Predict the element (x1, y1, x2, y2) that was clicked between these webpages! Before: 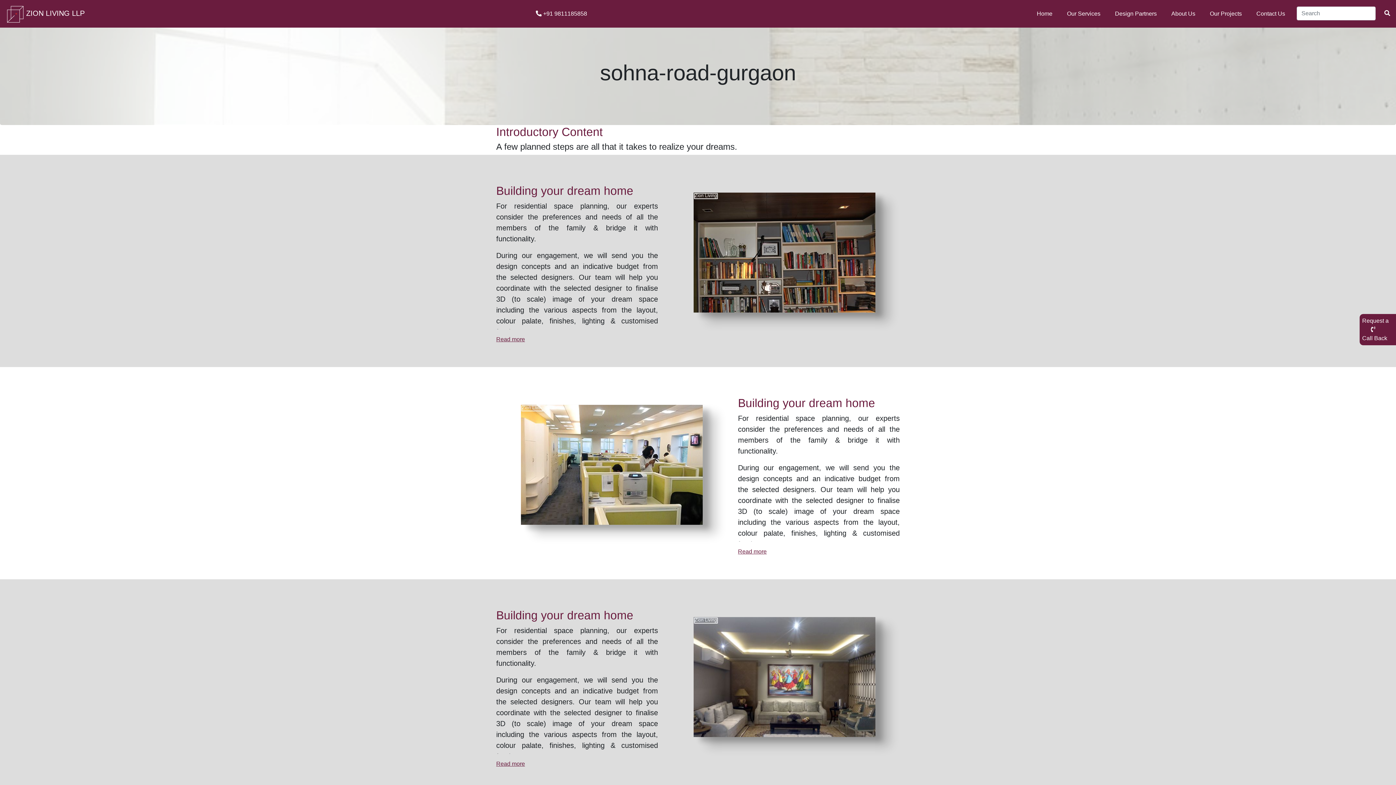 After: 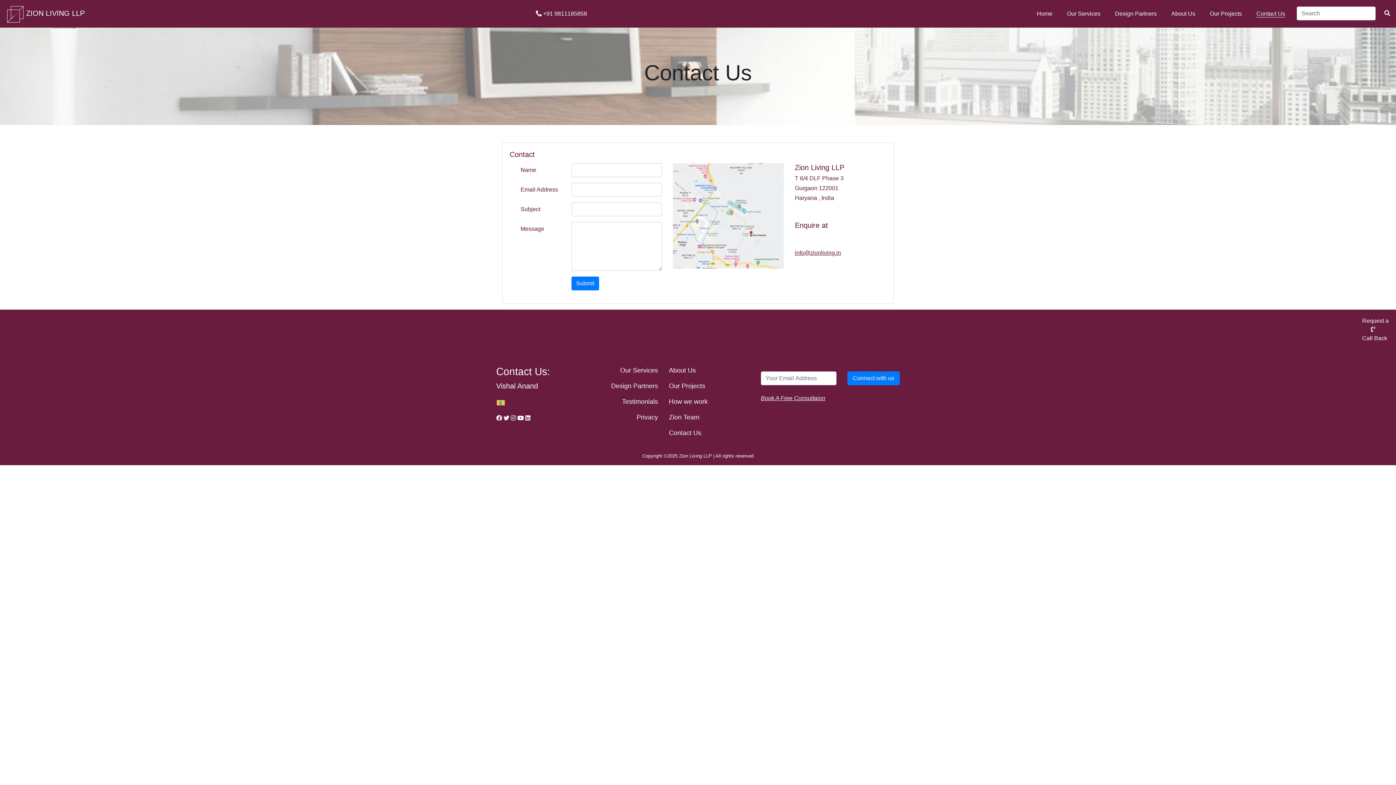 Action: label: Contact Us bbox: (1253, 6, 1288, 21)